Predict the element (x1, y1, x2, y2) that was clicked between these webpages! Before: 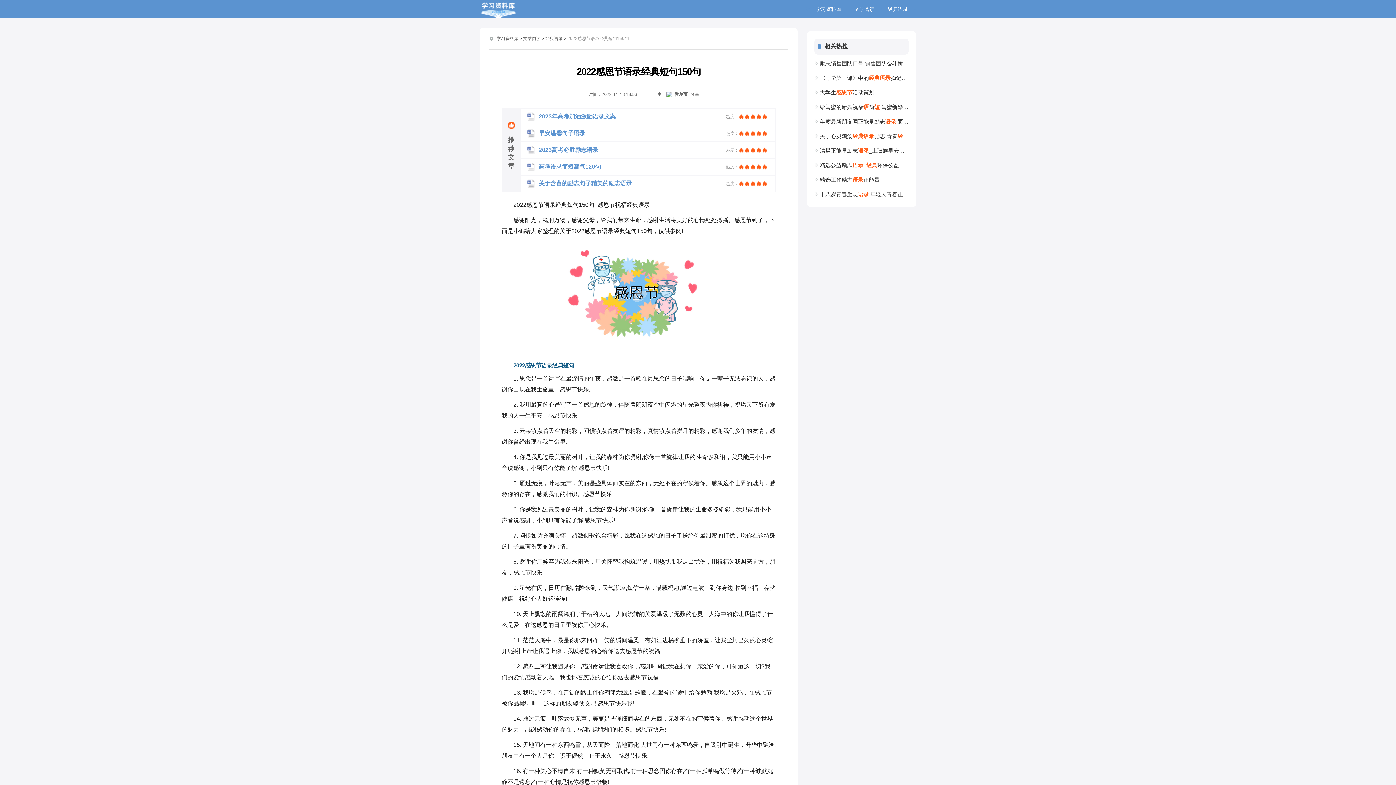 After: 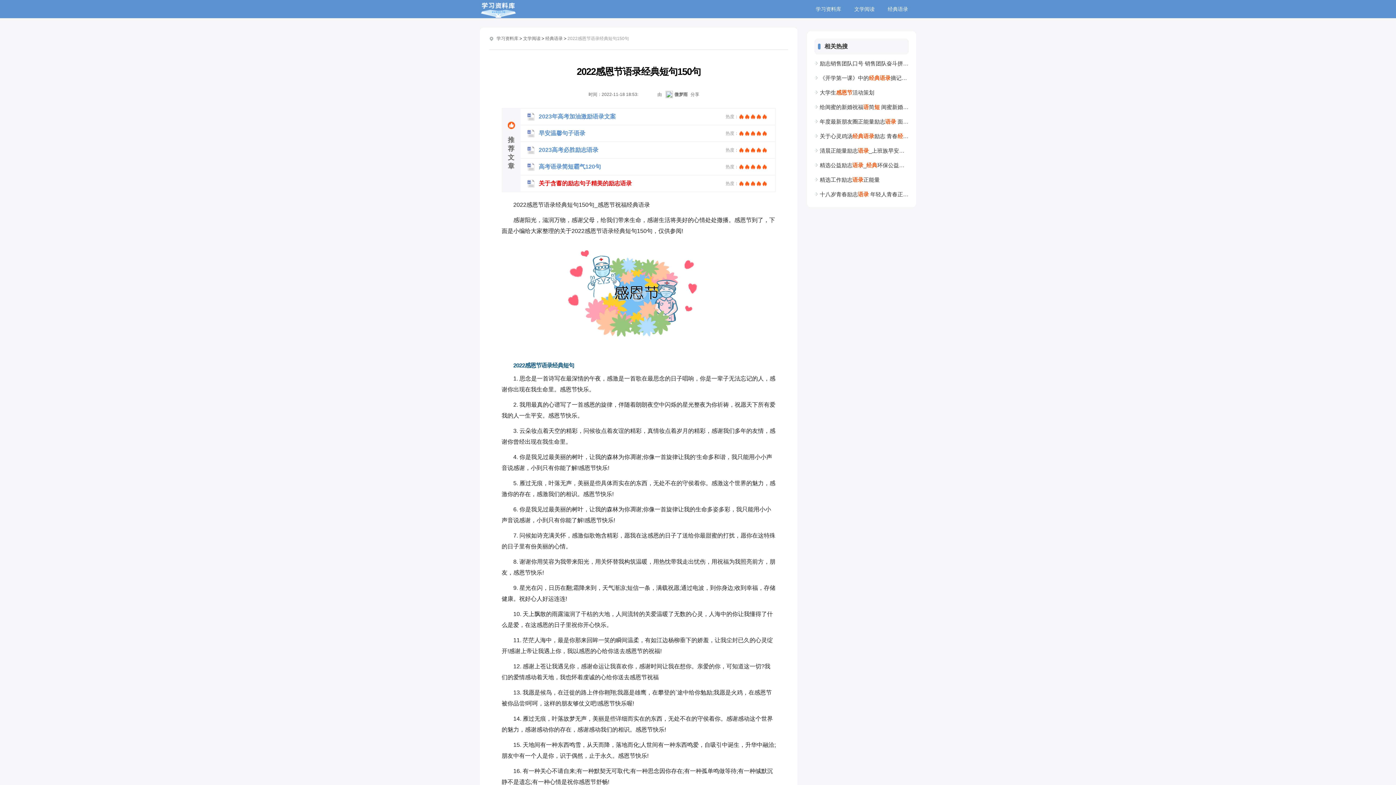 Action: label: 关于含蓄的励志句子精美的励志语录
热度： bbox: (520, 175, 775, 191)